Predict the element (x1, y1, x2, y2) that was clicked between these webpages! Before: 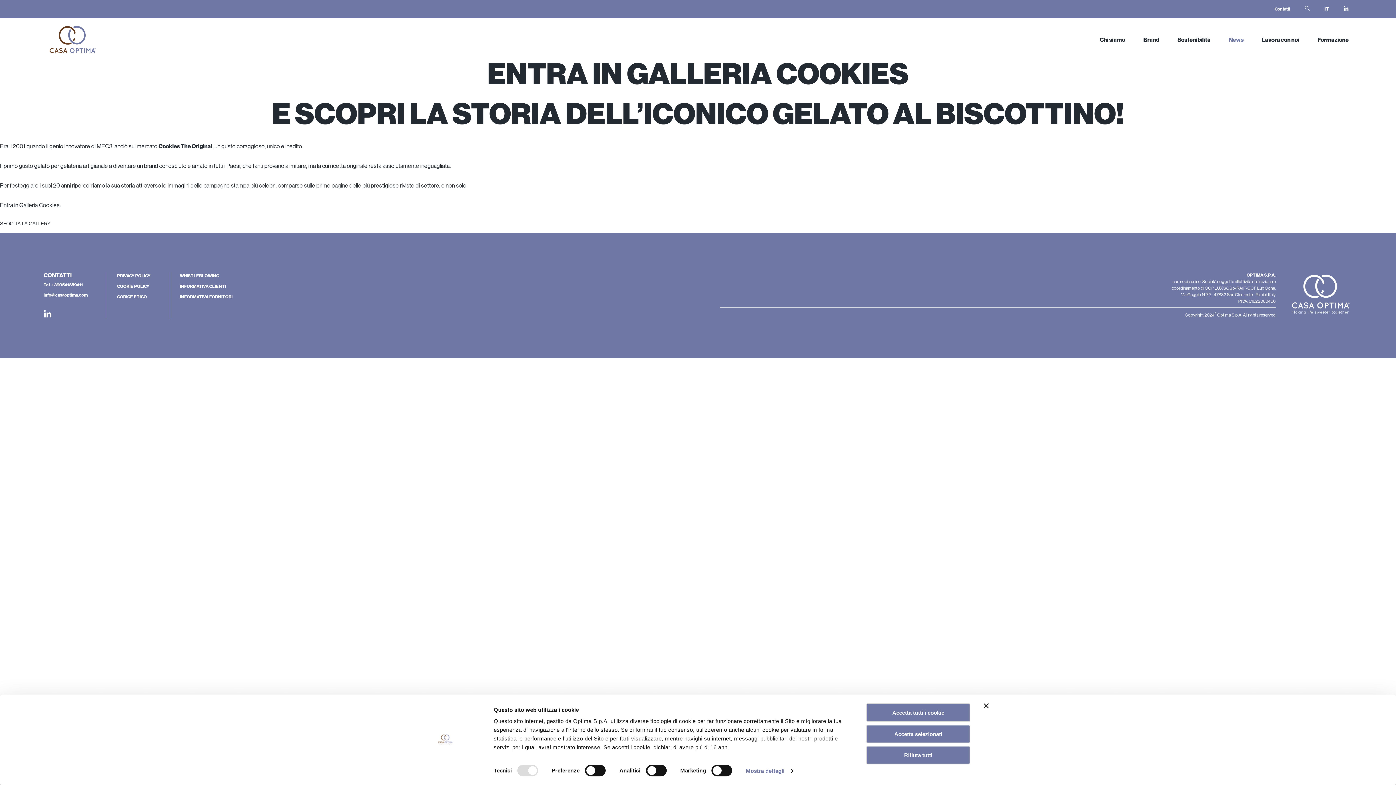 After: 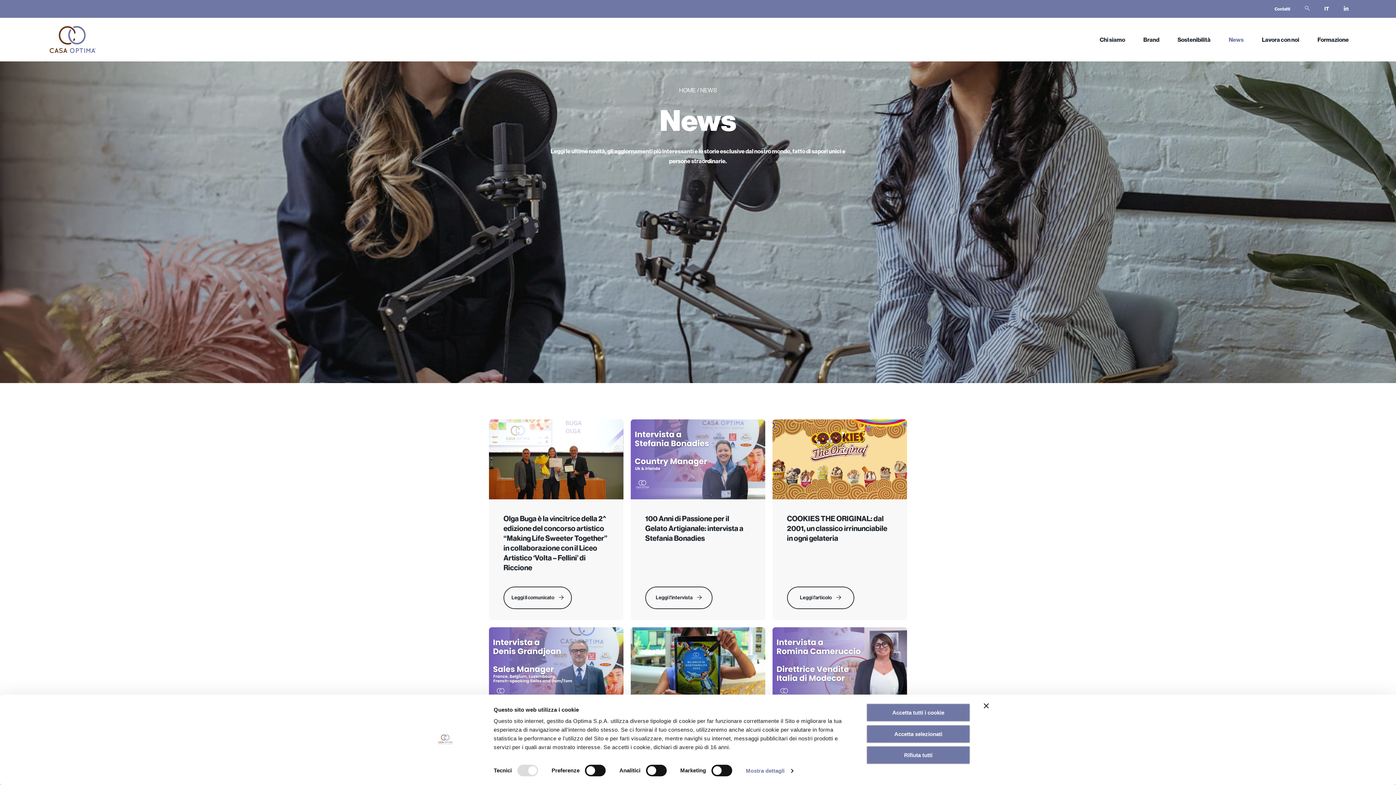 Action: bbox: (1229, 36, 1244, 43) label: News